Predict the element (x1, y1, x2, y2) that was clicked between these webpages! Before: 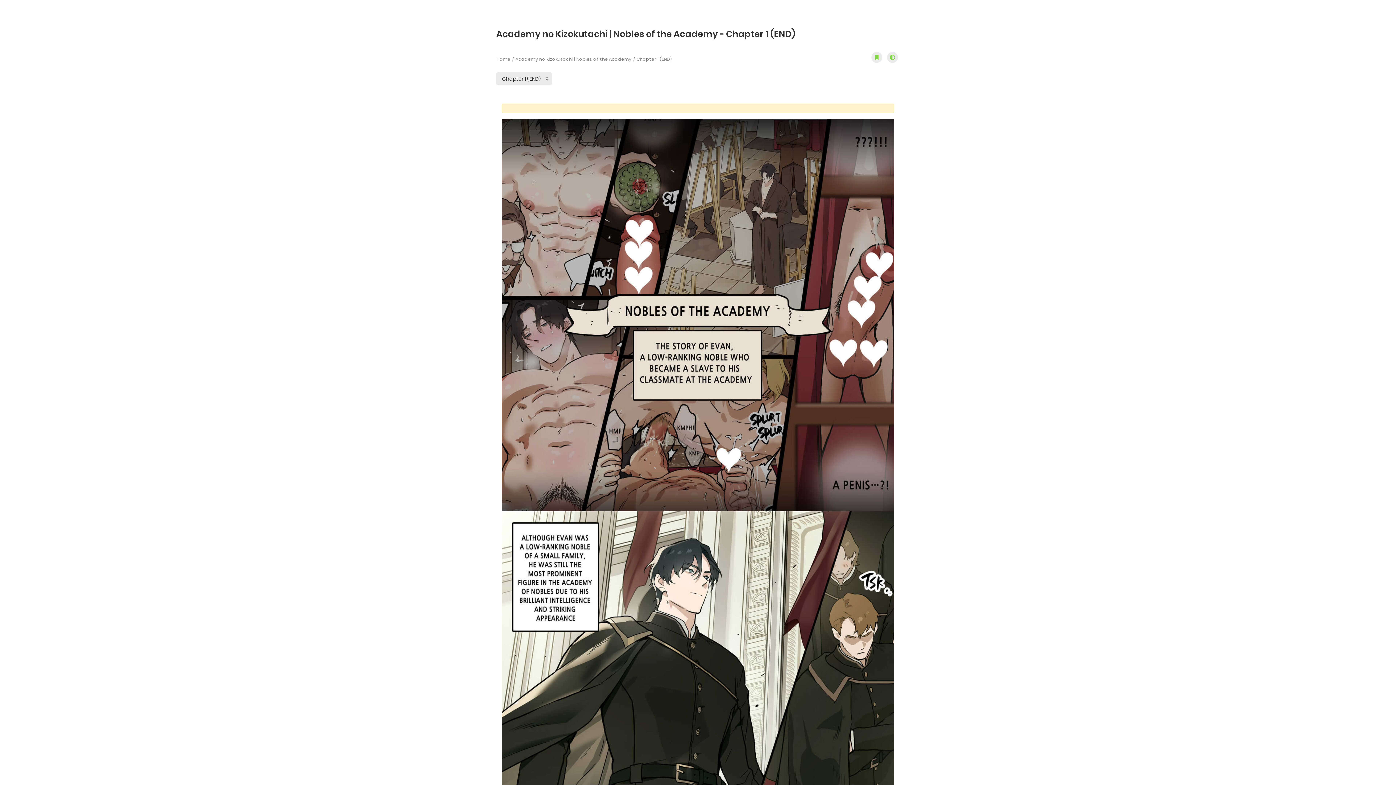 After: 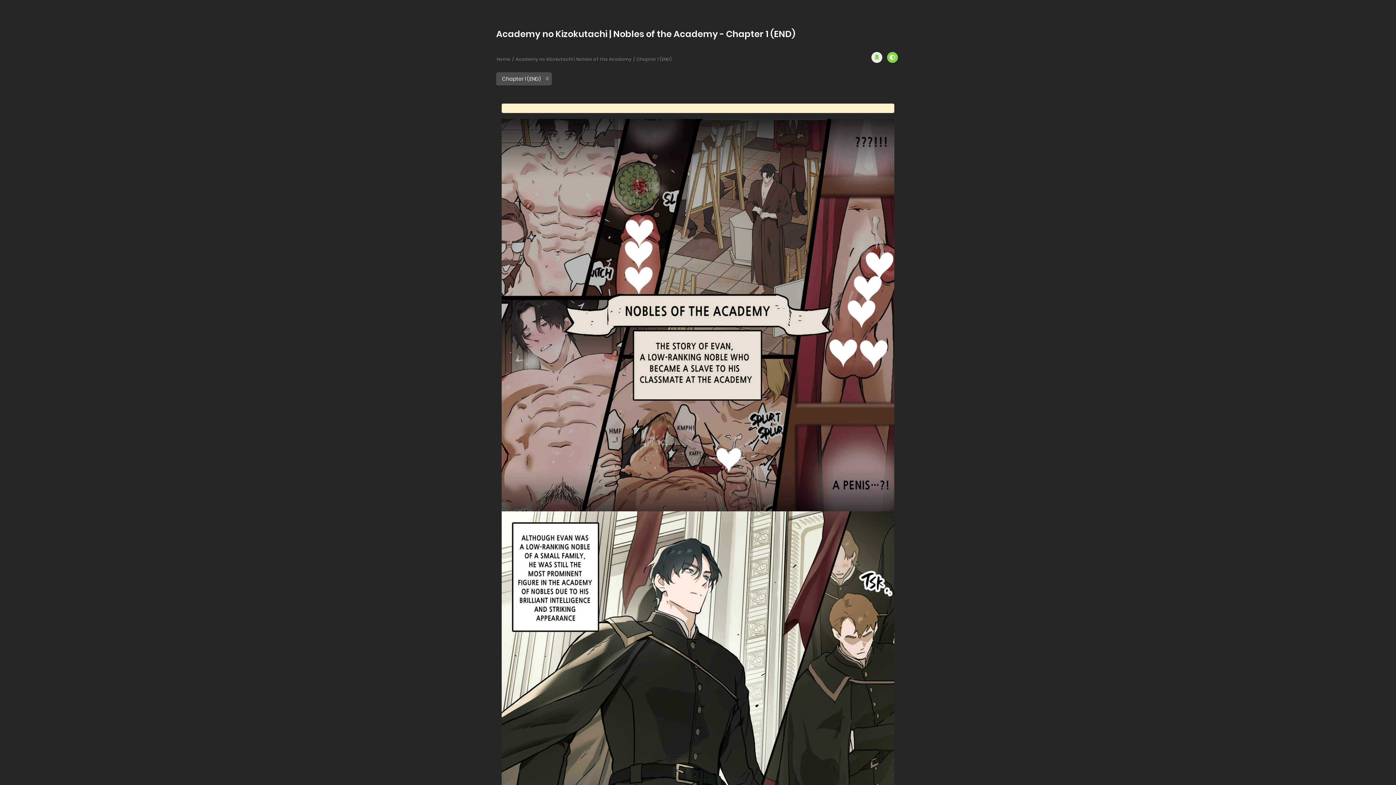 Action: bbox: (887, 52, 898, 62)